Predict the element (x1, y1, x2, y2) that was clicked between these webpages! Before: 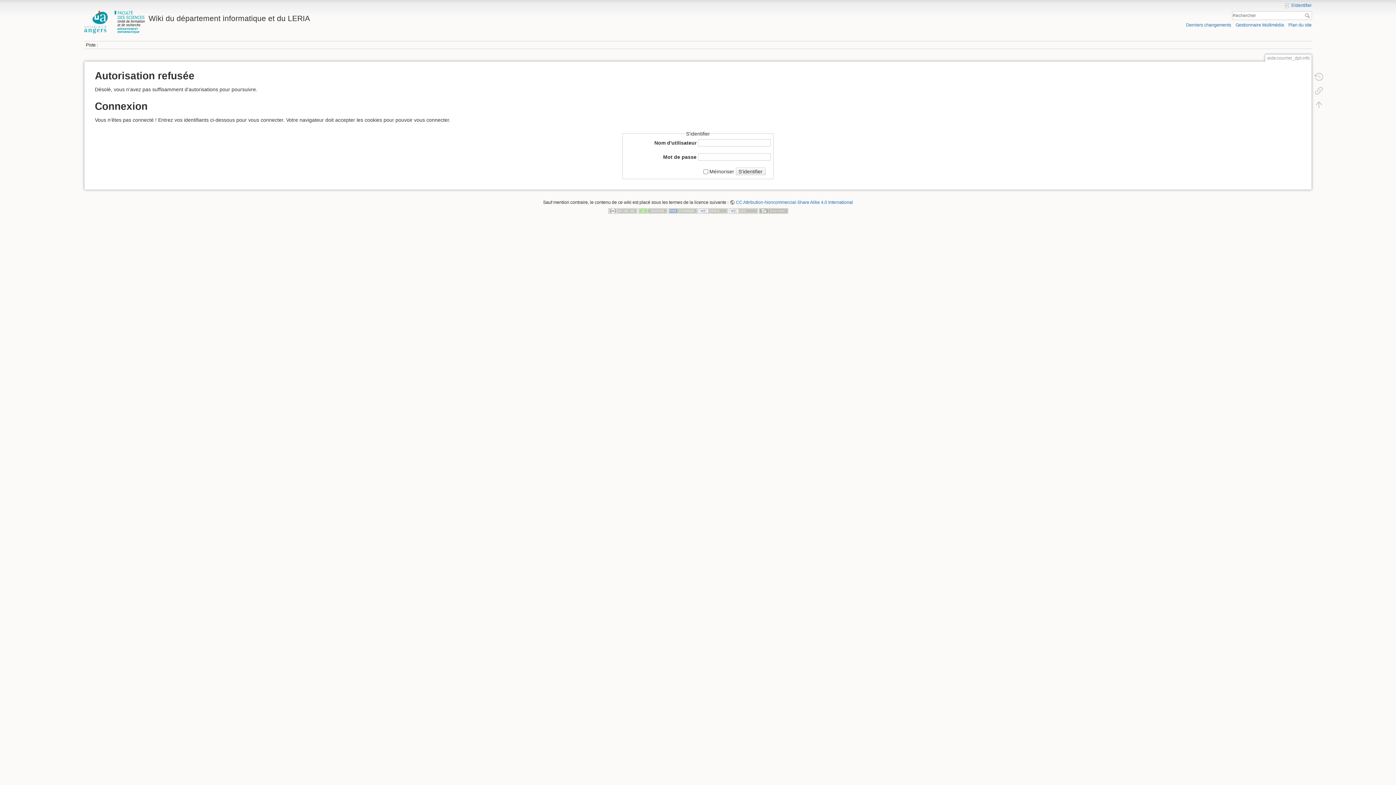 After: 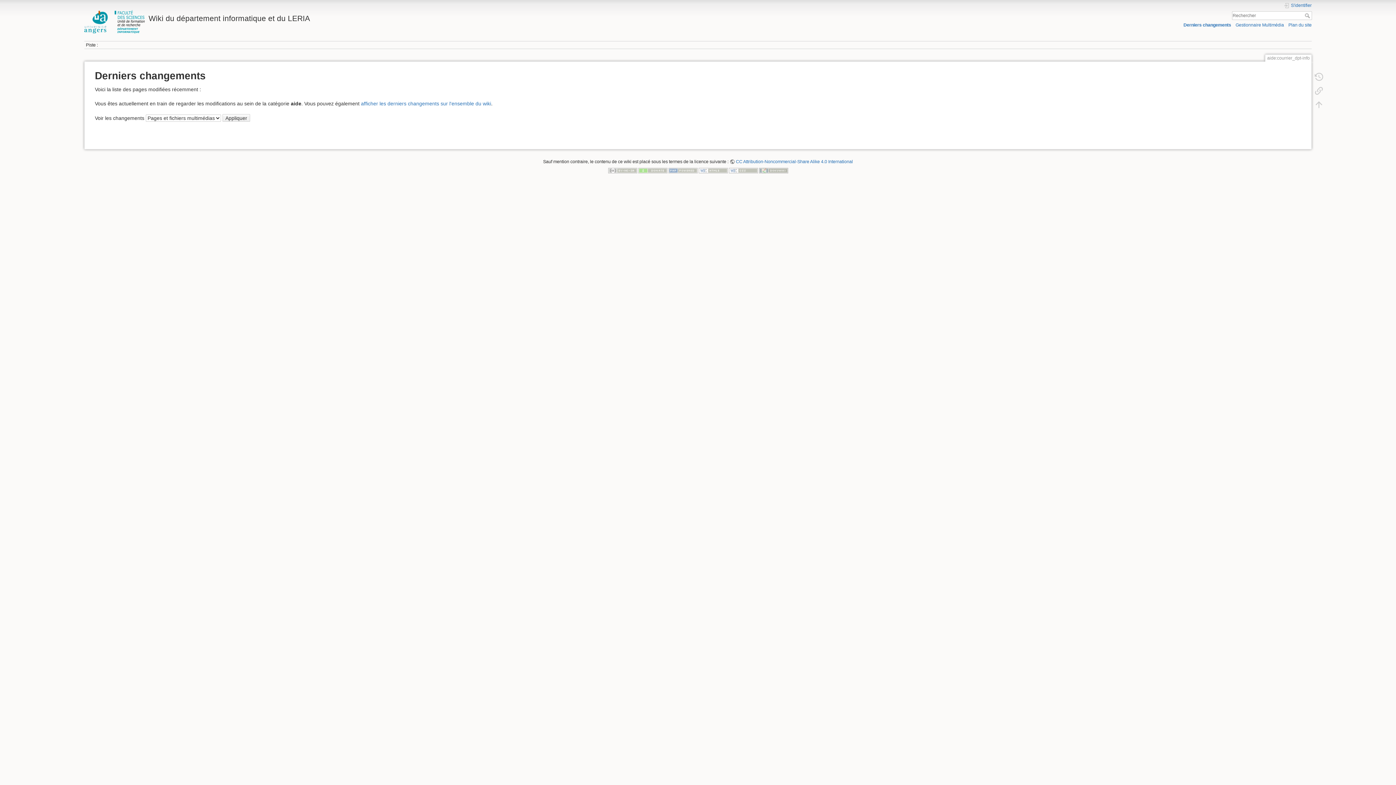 Action: bbox: (1186, 22, 1231, 27) label: Derniers changements